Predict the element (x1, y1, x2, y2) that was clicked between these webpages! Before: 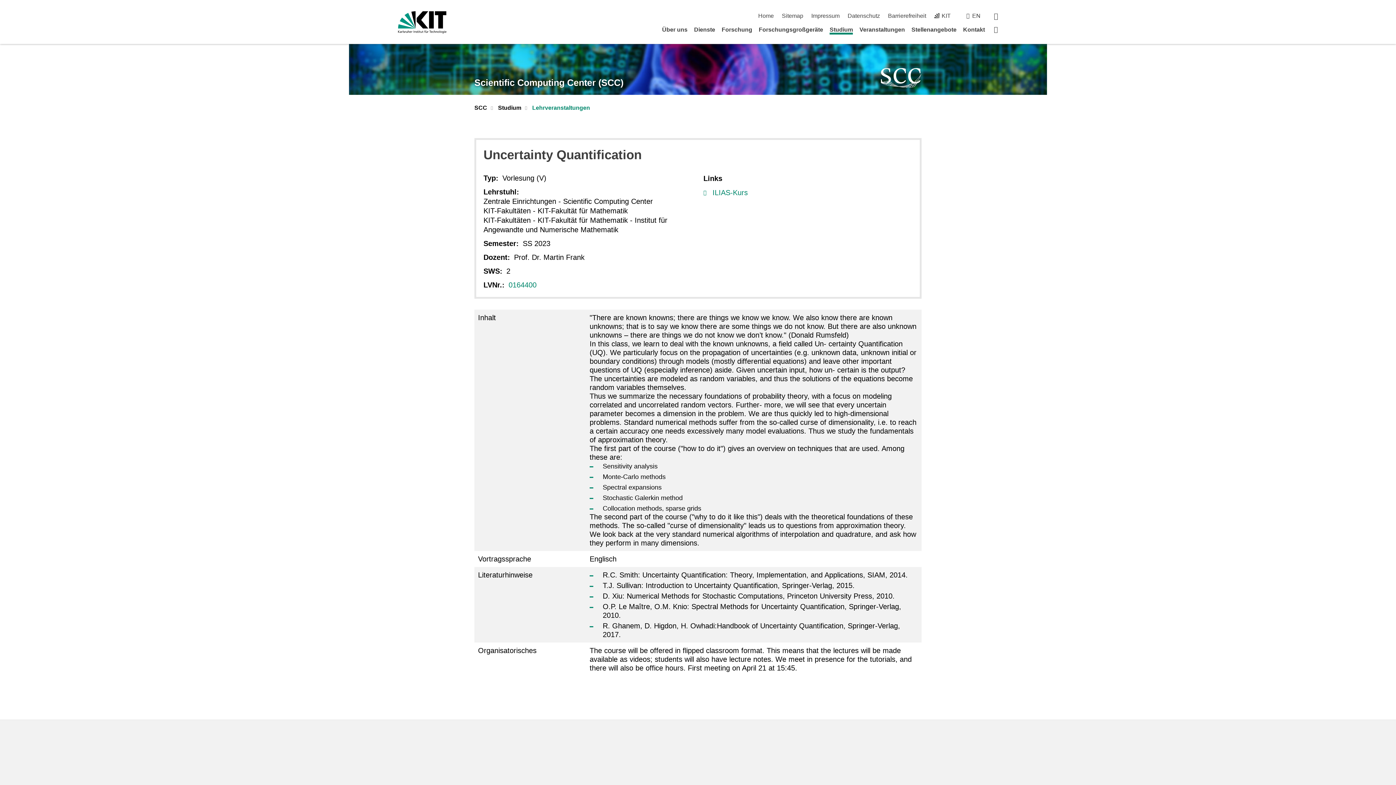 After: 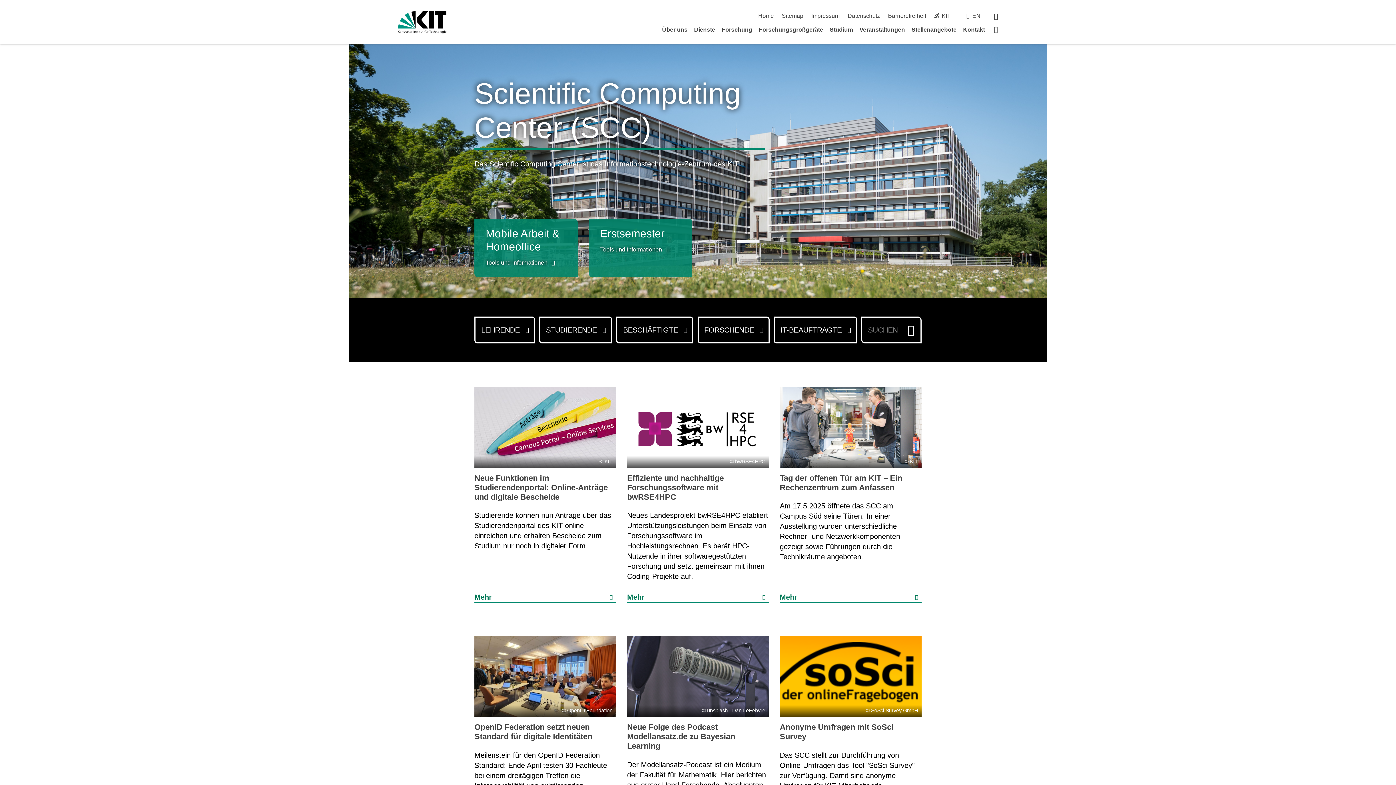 Action: bbox: (881, 67, 921, 87)